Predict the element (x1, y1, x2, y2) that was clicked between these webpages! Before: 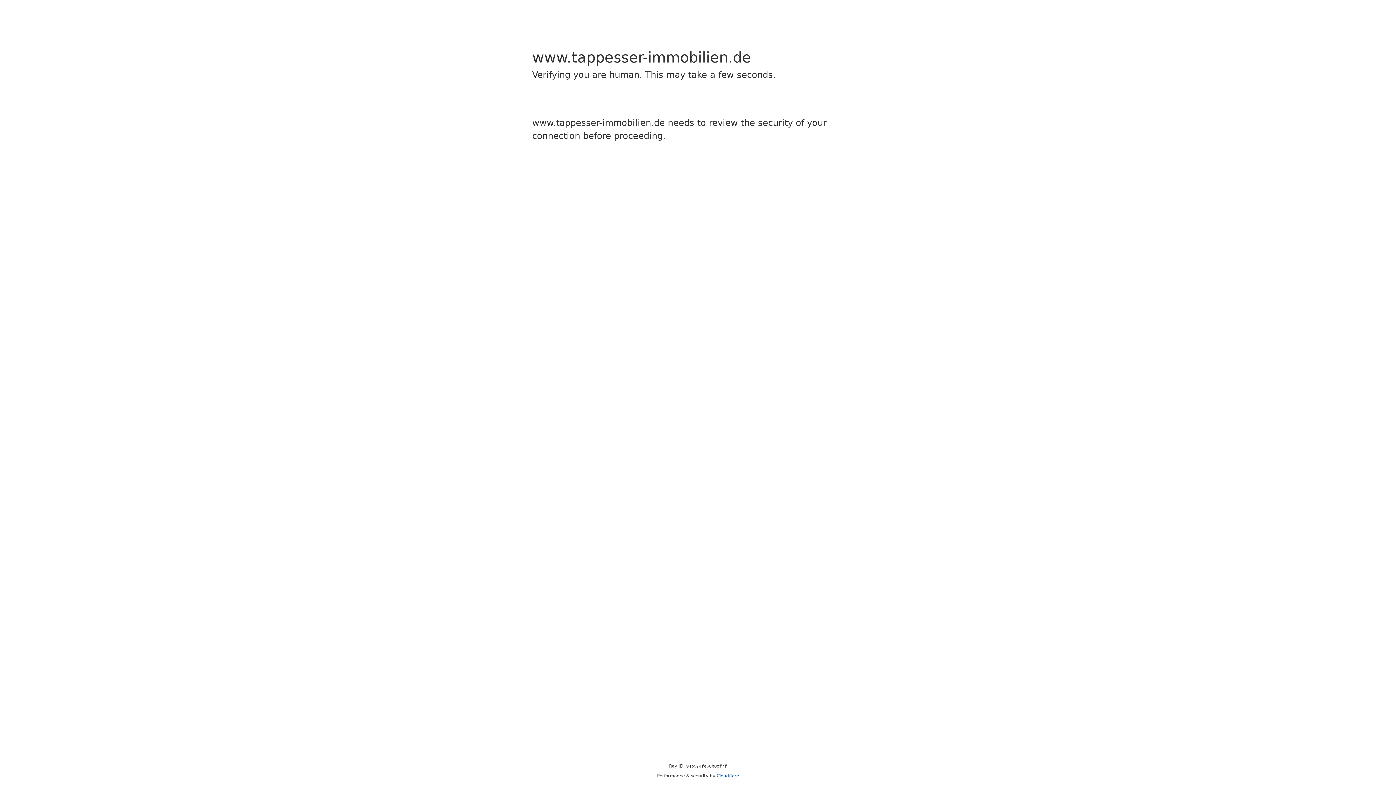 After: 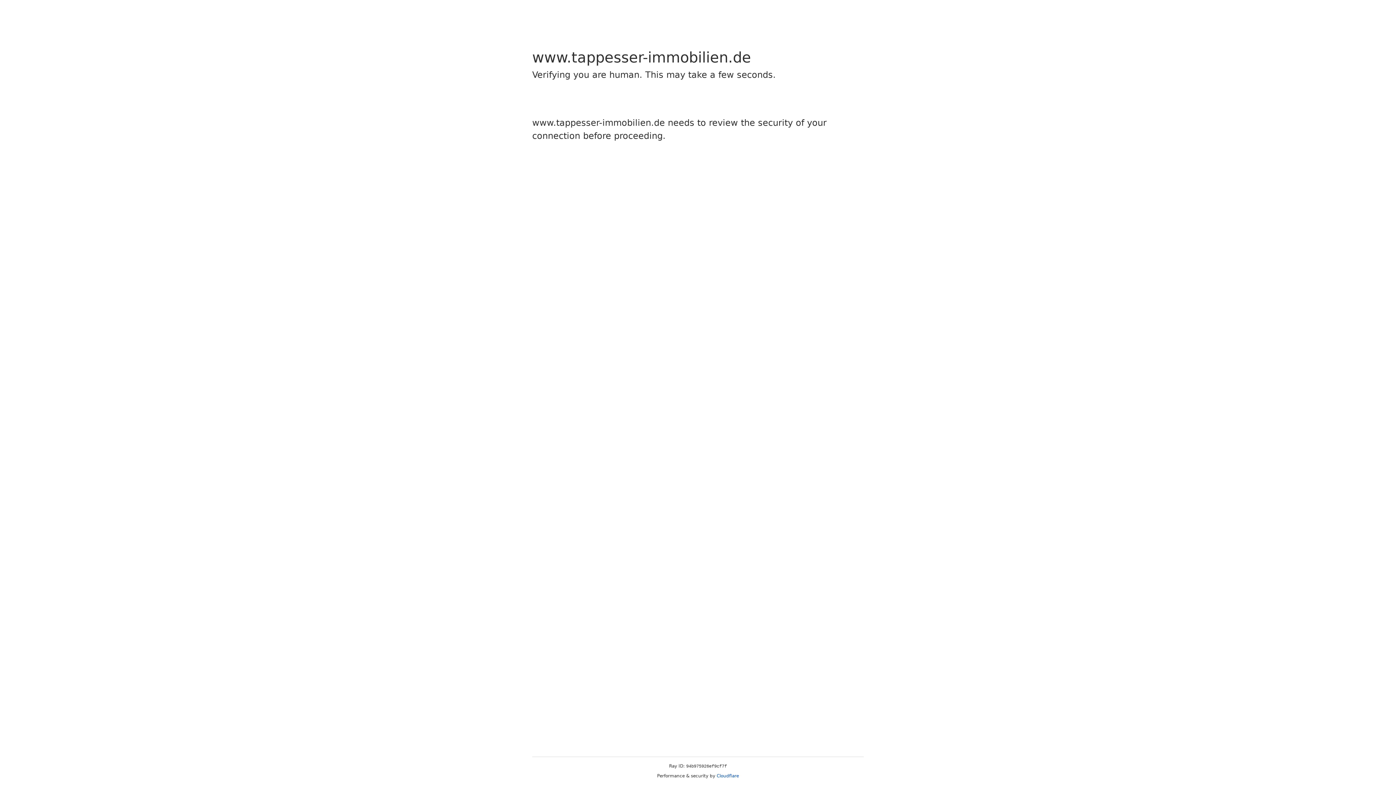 Action: label: Cloudflare bbox: (716, 773, 739, 778)